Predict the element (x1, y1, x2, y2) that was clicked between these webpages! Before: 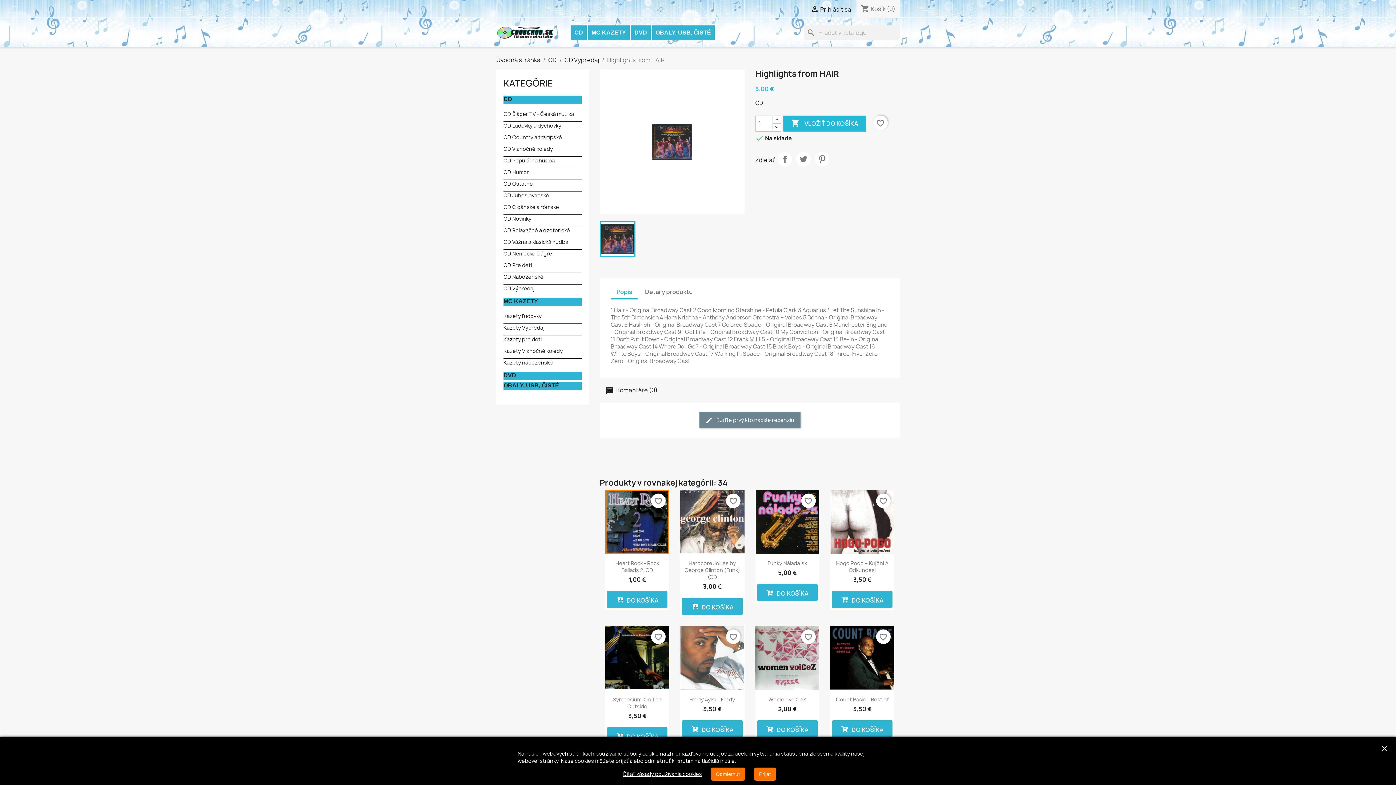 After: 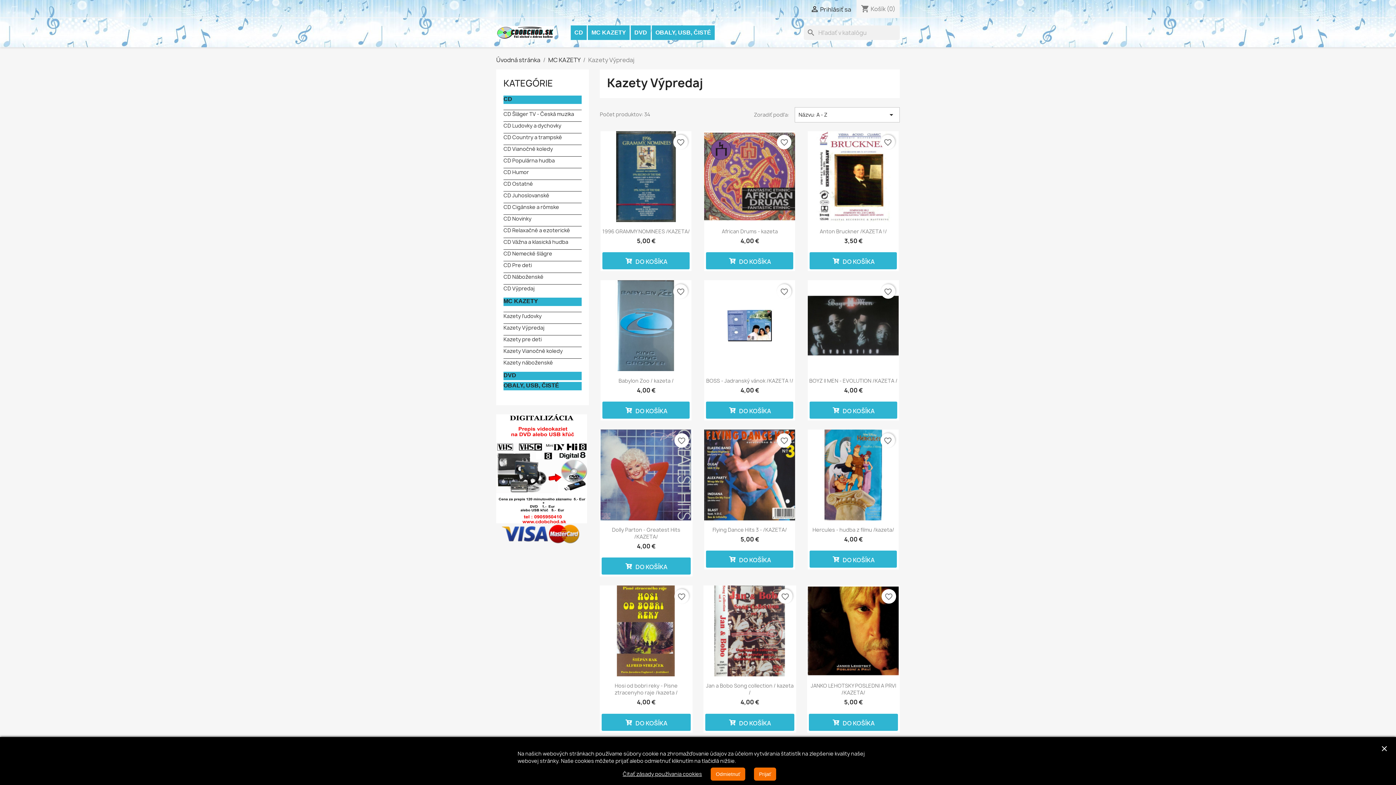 Action: bbox: (503, 324, 544, 331) label: Kazety Výpredaj